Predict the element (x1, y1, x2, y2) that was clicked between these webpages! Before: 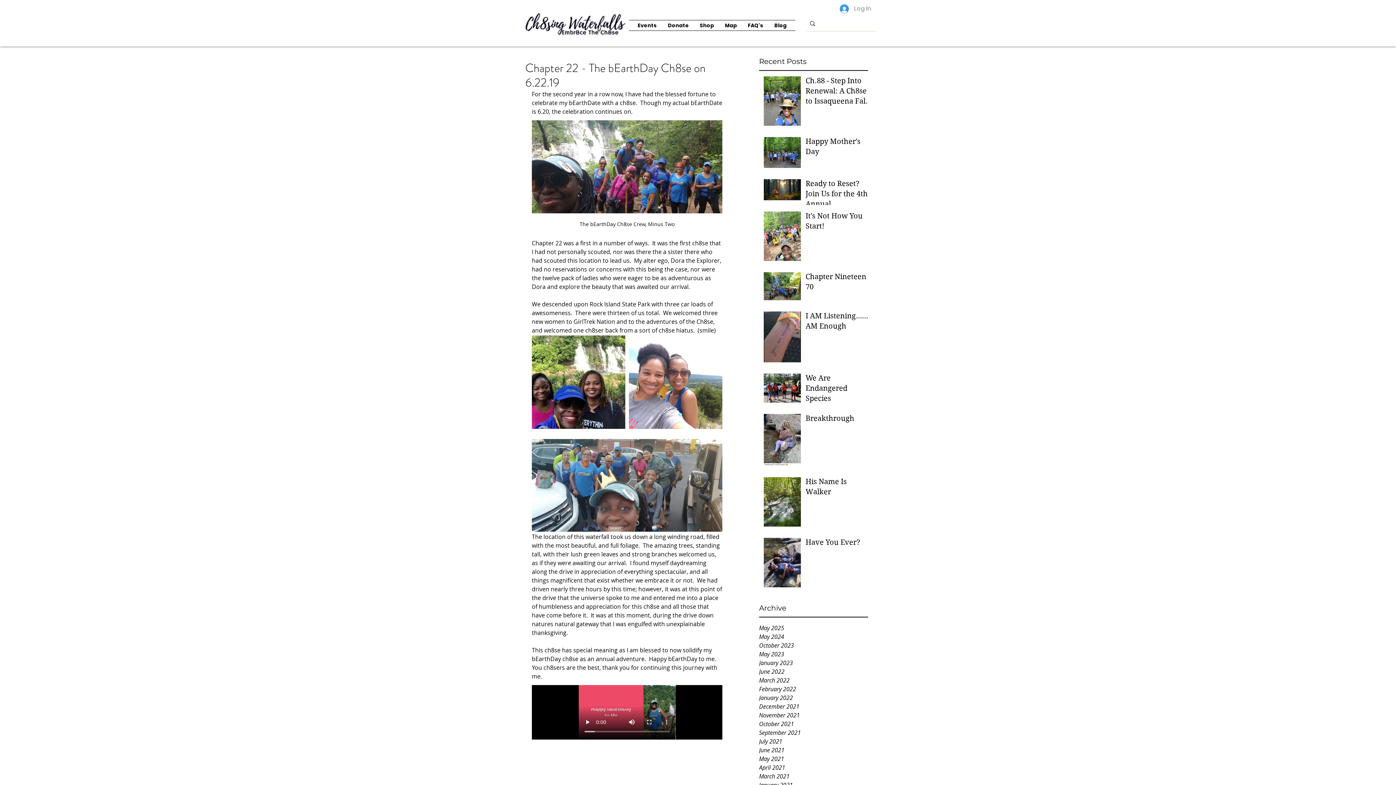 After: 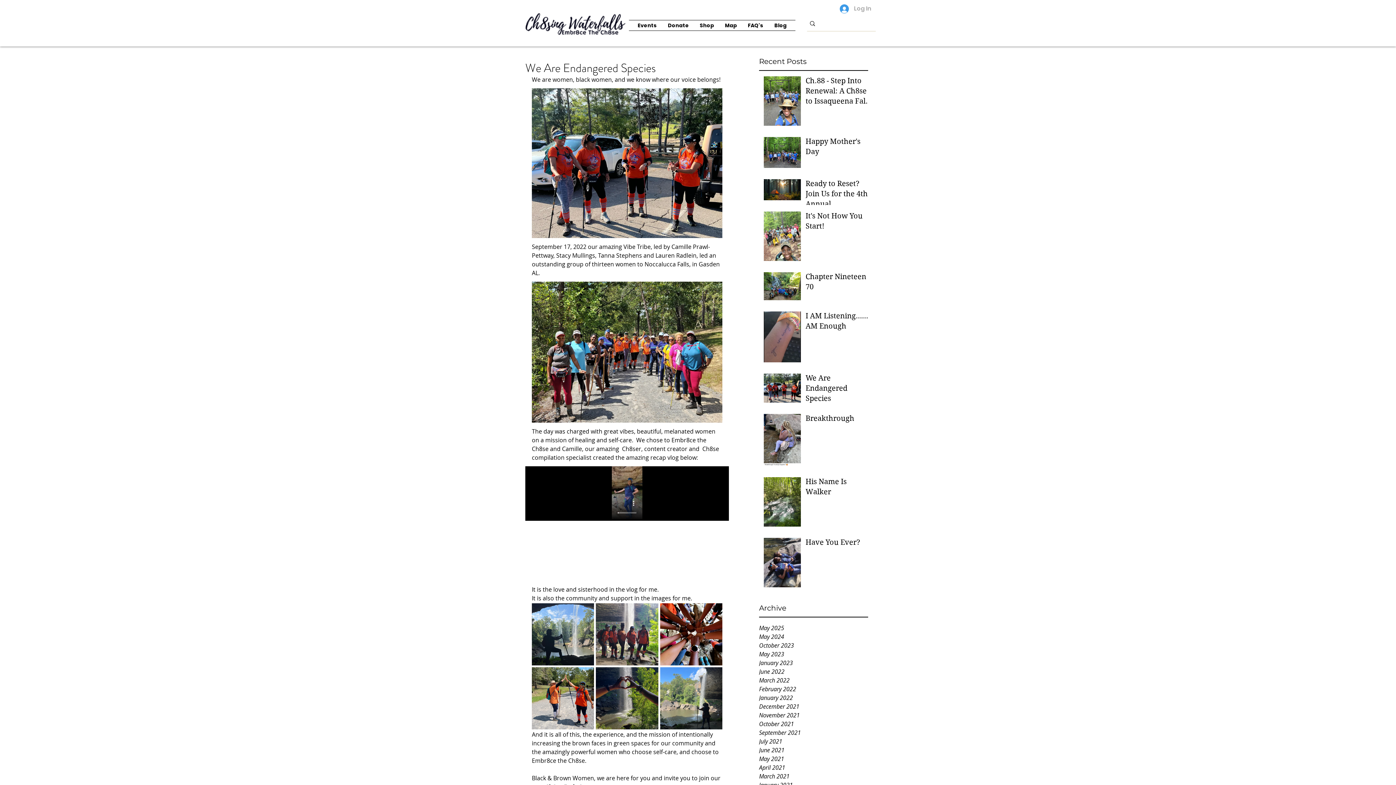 Action: bbox: (805, 373, 872, 406) label: We Are Endangered Species